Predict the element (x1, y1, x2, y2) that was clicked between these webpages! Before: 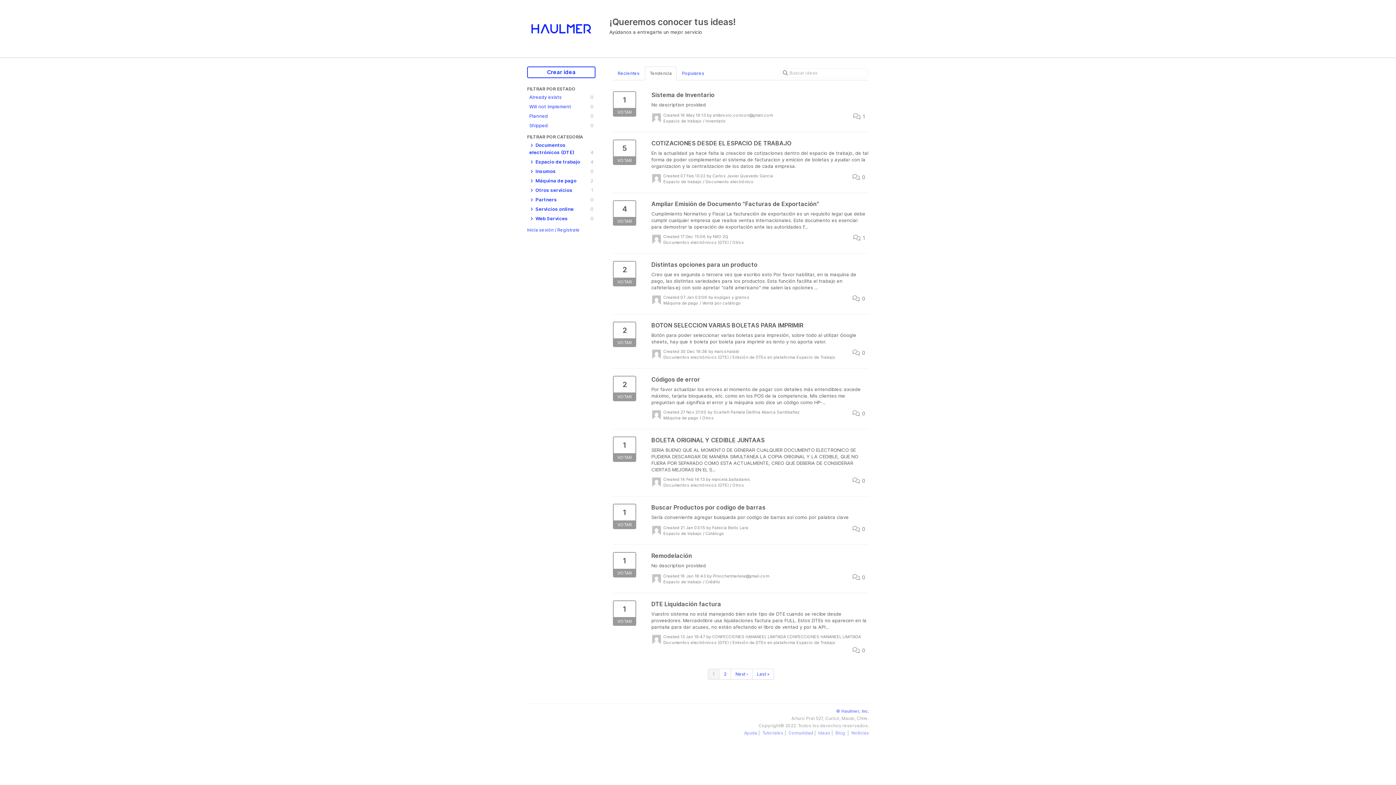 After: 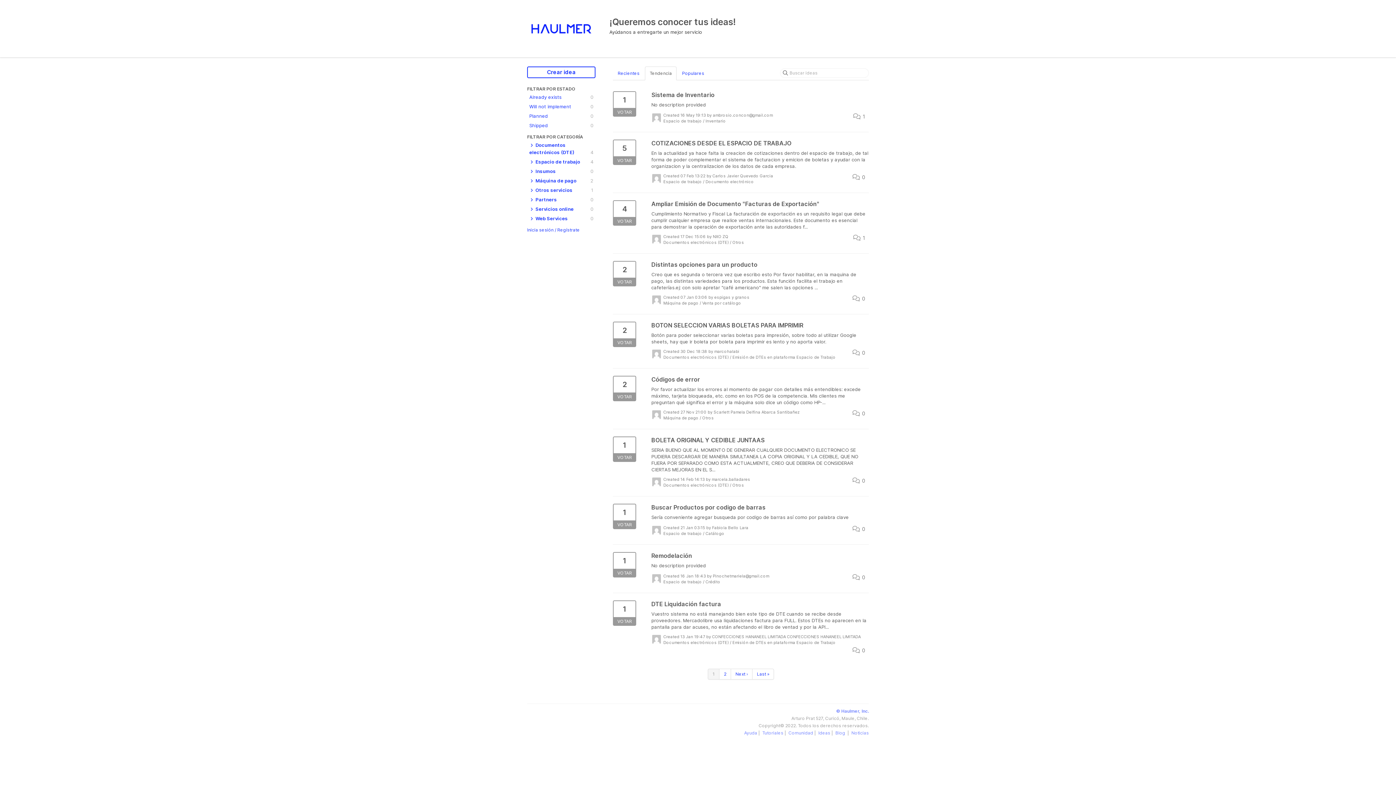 Action: bbox: (744, 730, 757, 735) label: Ayuda